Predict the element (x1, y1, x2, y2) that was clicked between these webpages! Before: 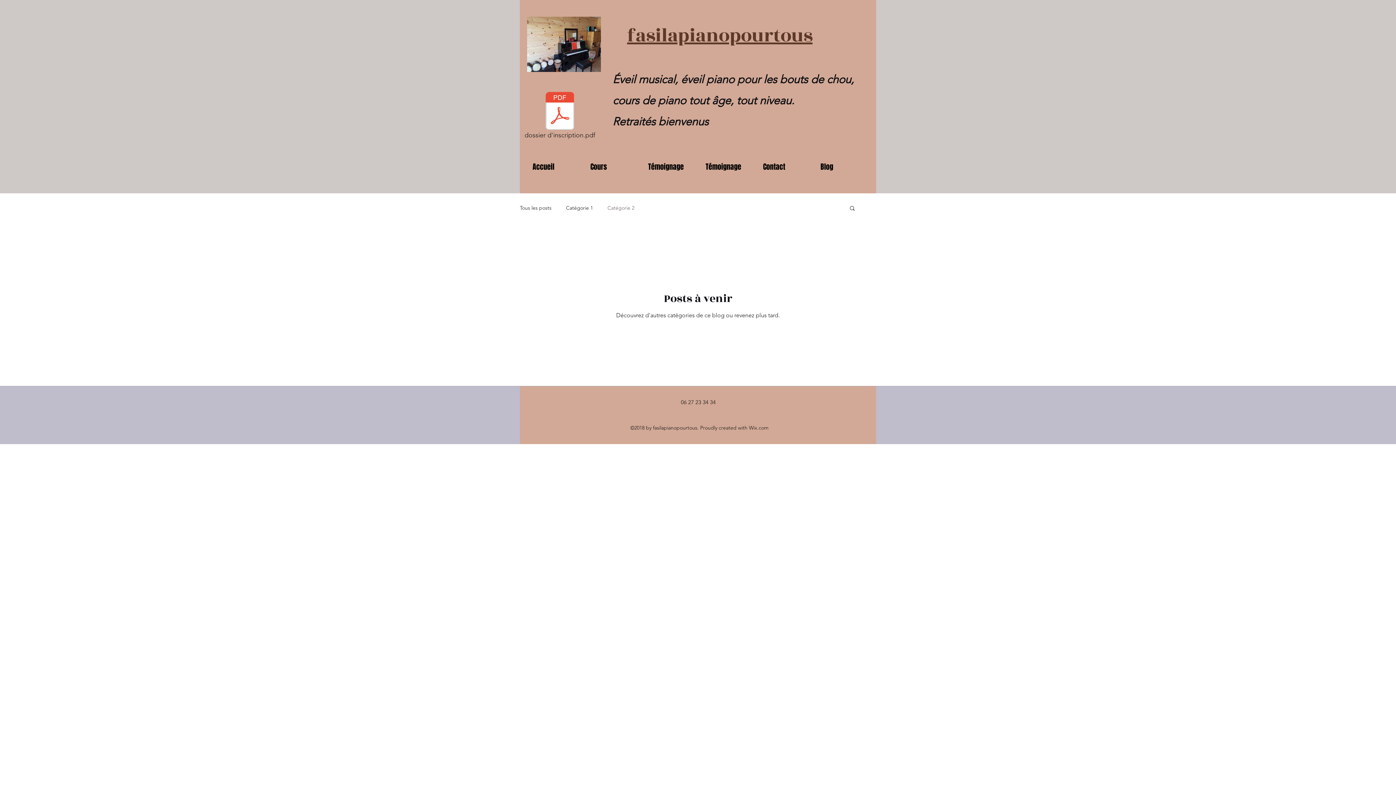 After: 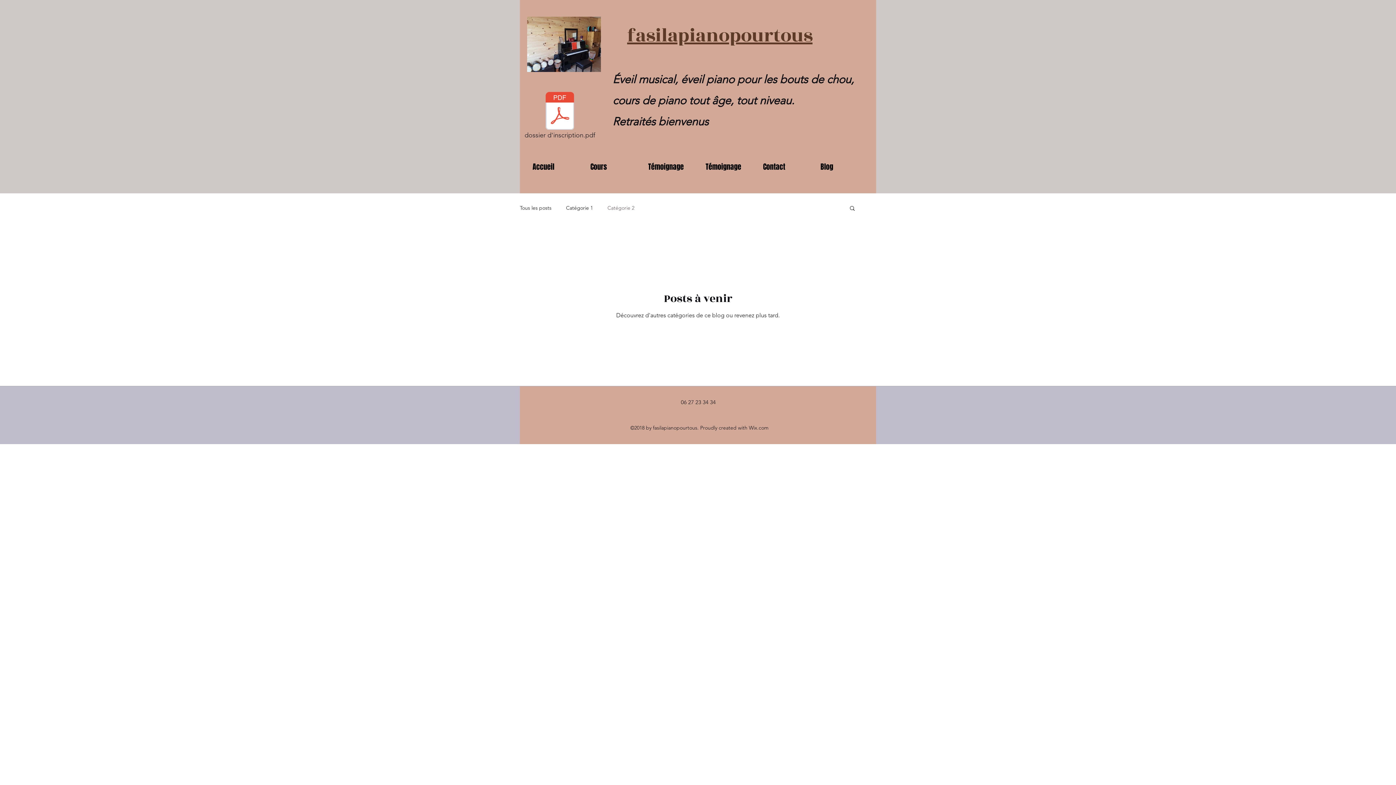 Action: label: Rechercher bbox: (849, 205, 856, 212)